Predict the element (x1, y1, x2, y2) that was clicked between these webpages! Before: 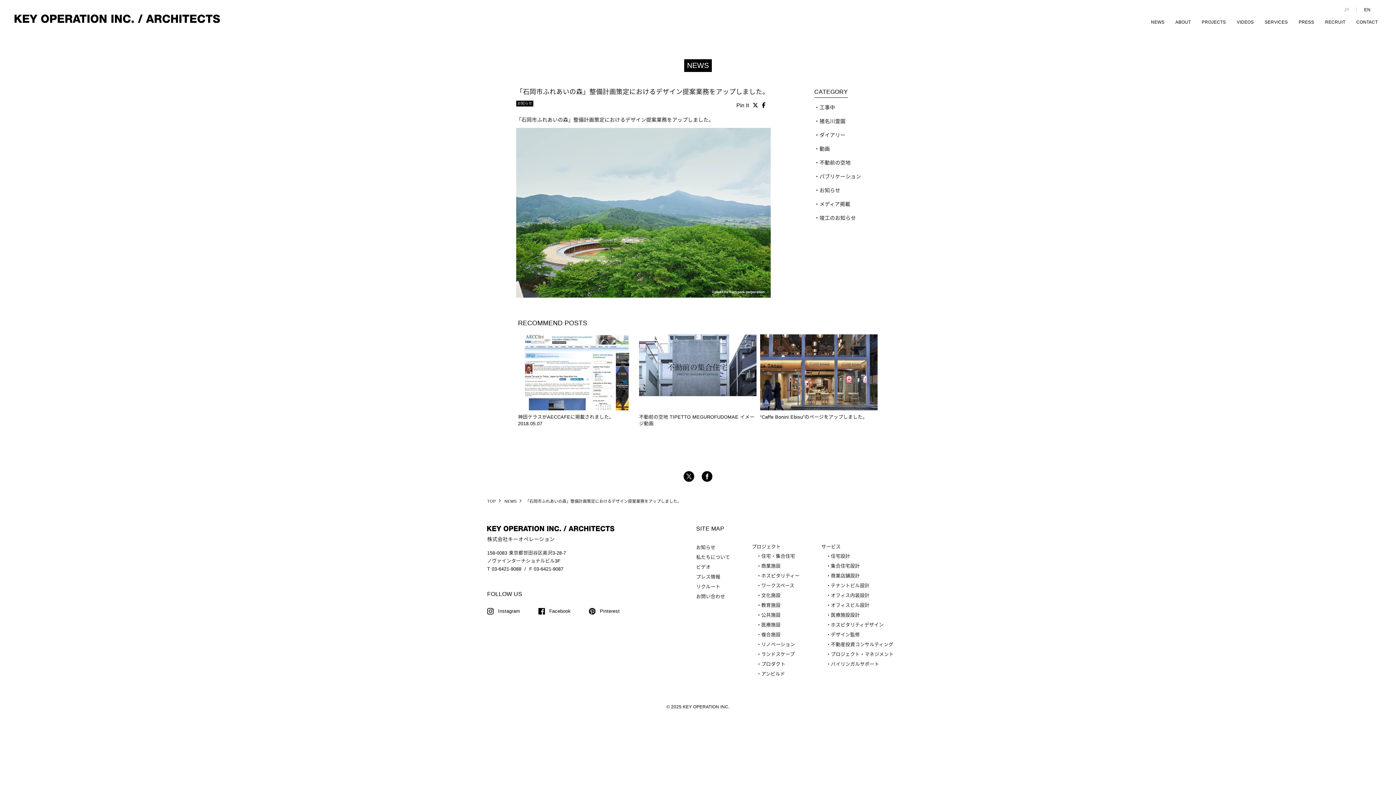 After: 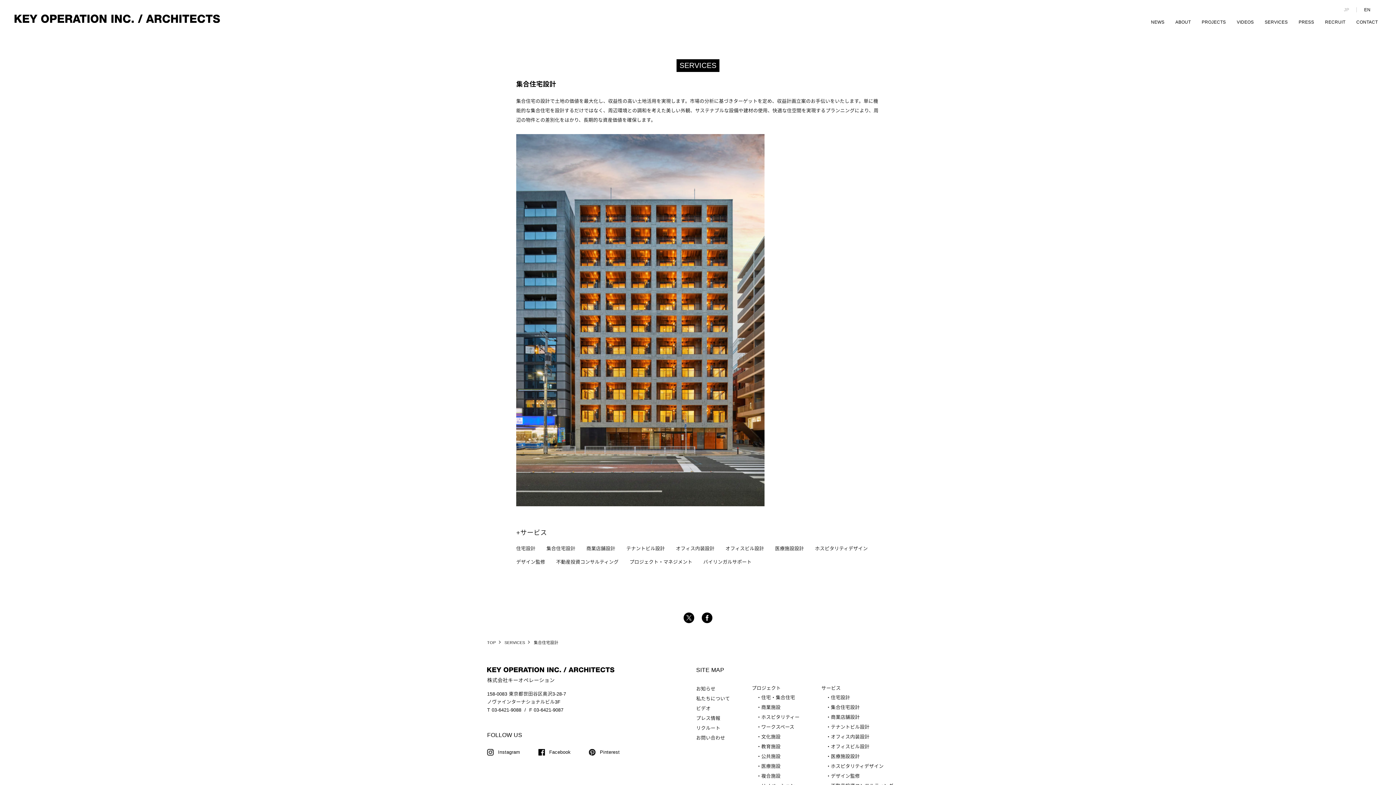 Action: label: 集合住宅設計 bbox: (826, 561, 893, 571)